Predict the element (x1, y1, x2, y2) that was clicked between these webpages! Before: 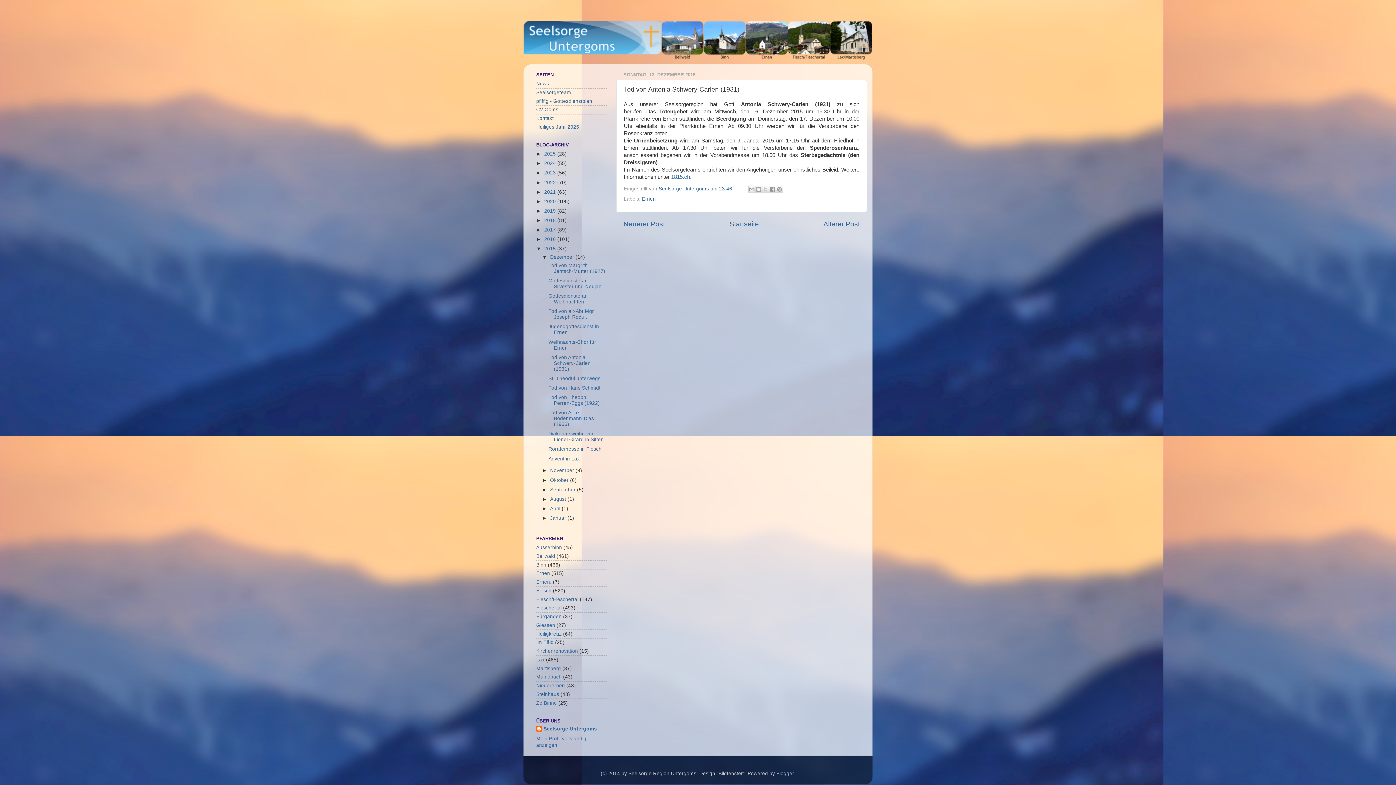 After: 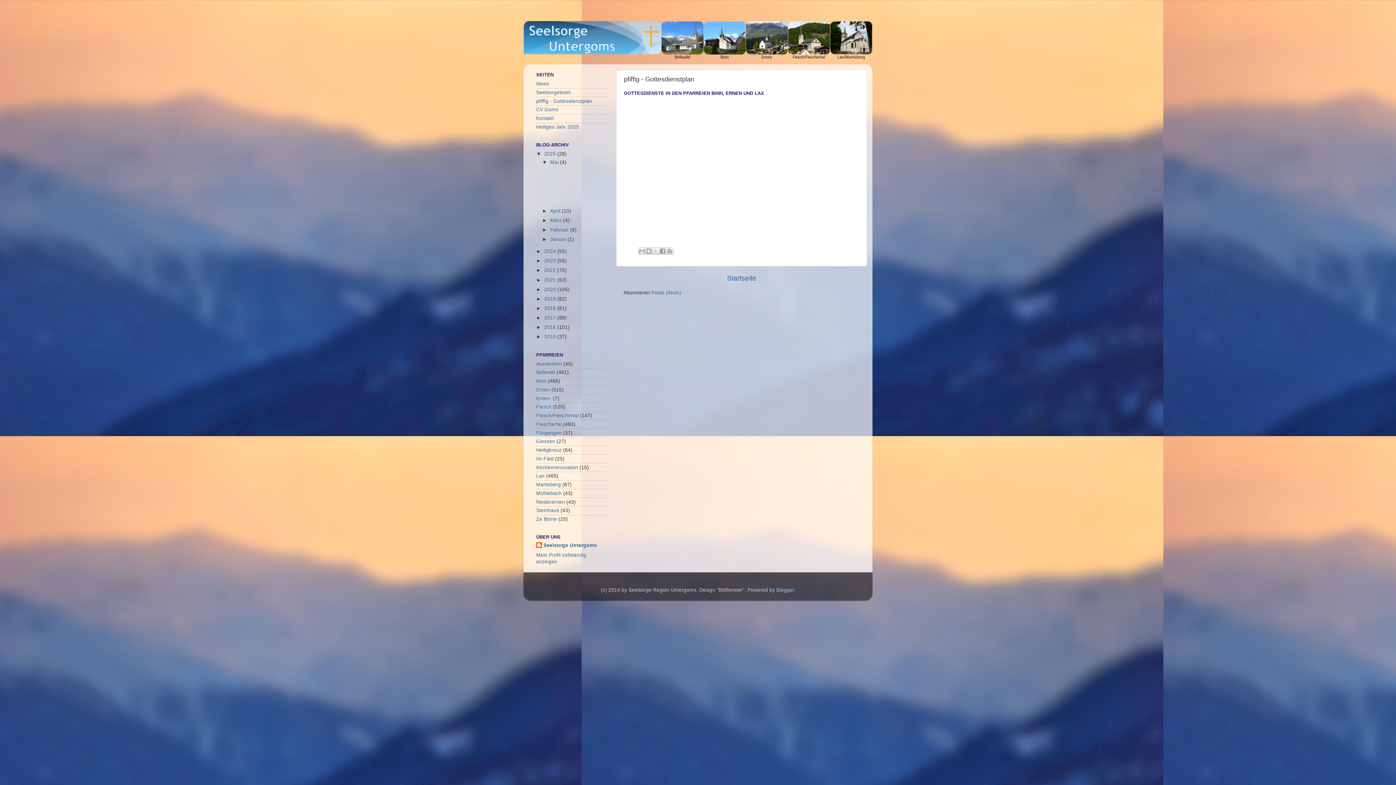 Action: label: pfiffig - Gottesdienstplan bbox: (536, 98, 592, 103)